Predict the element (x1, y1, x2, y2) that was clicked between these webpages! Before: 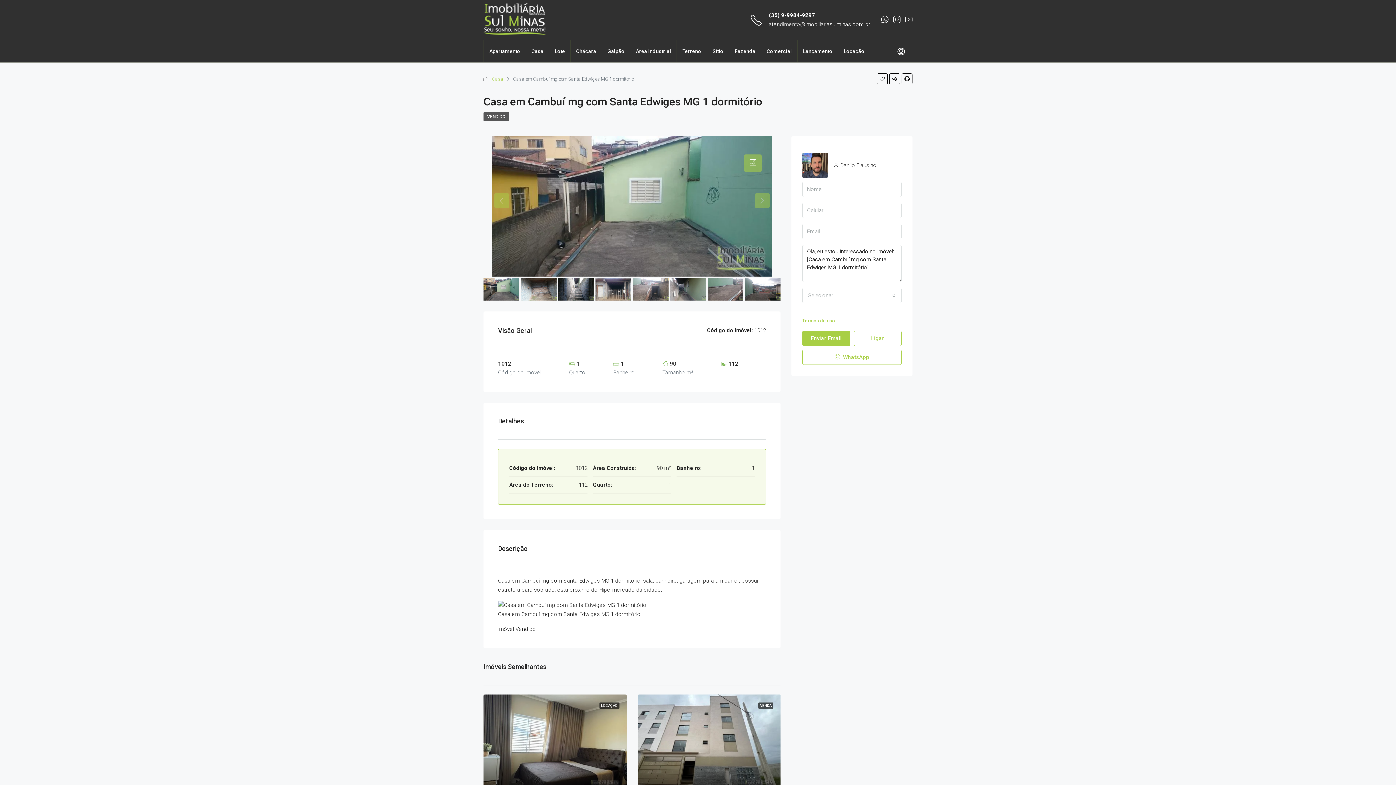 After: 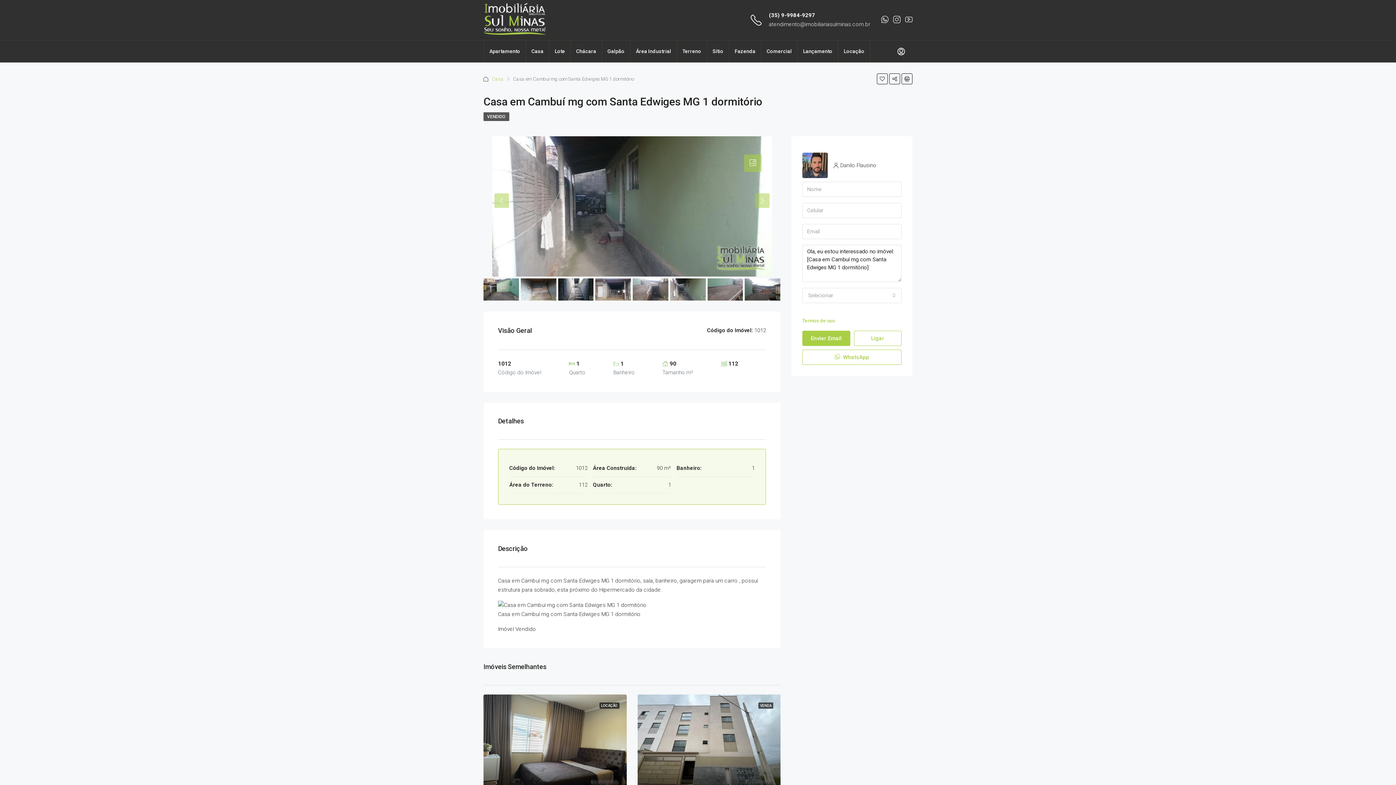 Action: bbox: (670, 278, 706, 300)